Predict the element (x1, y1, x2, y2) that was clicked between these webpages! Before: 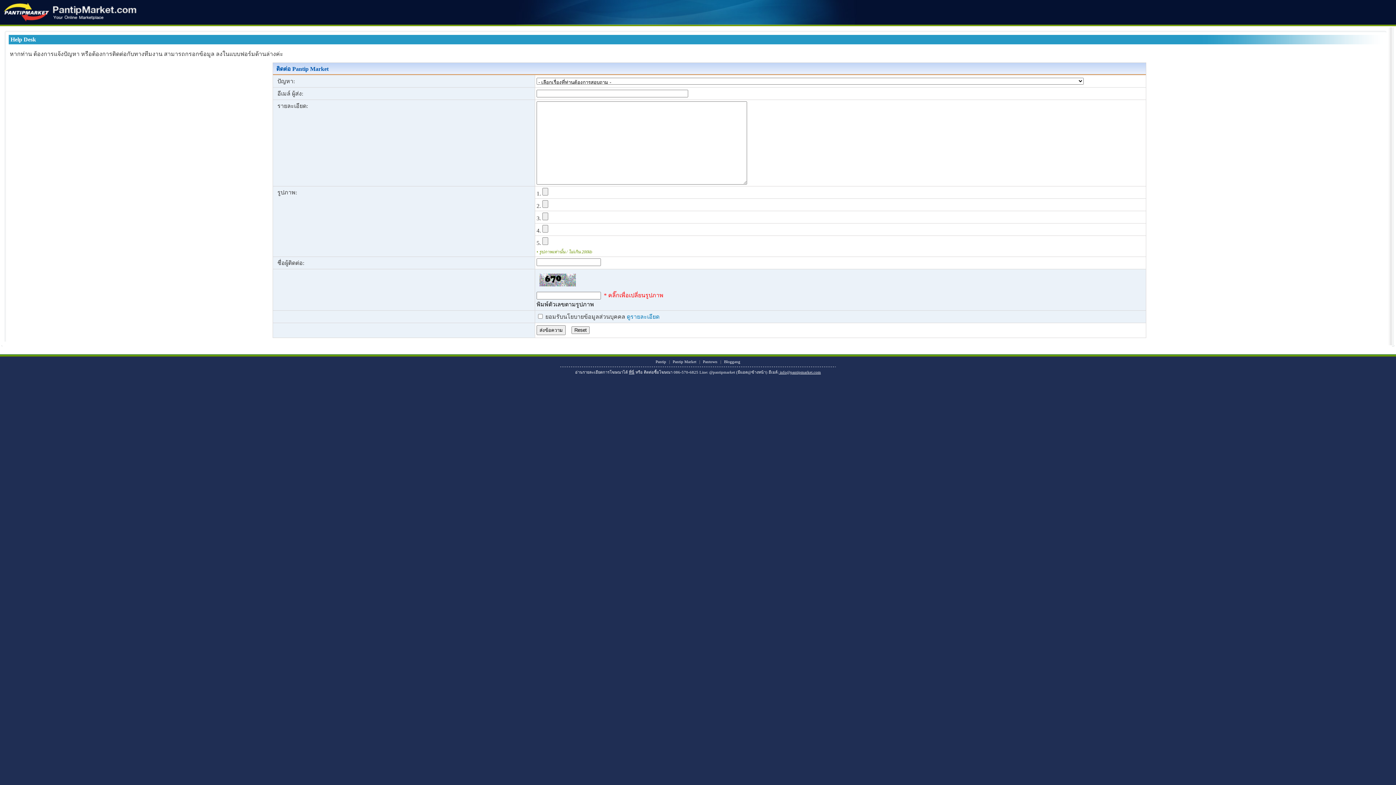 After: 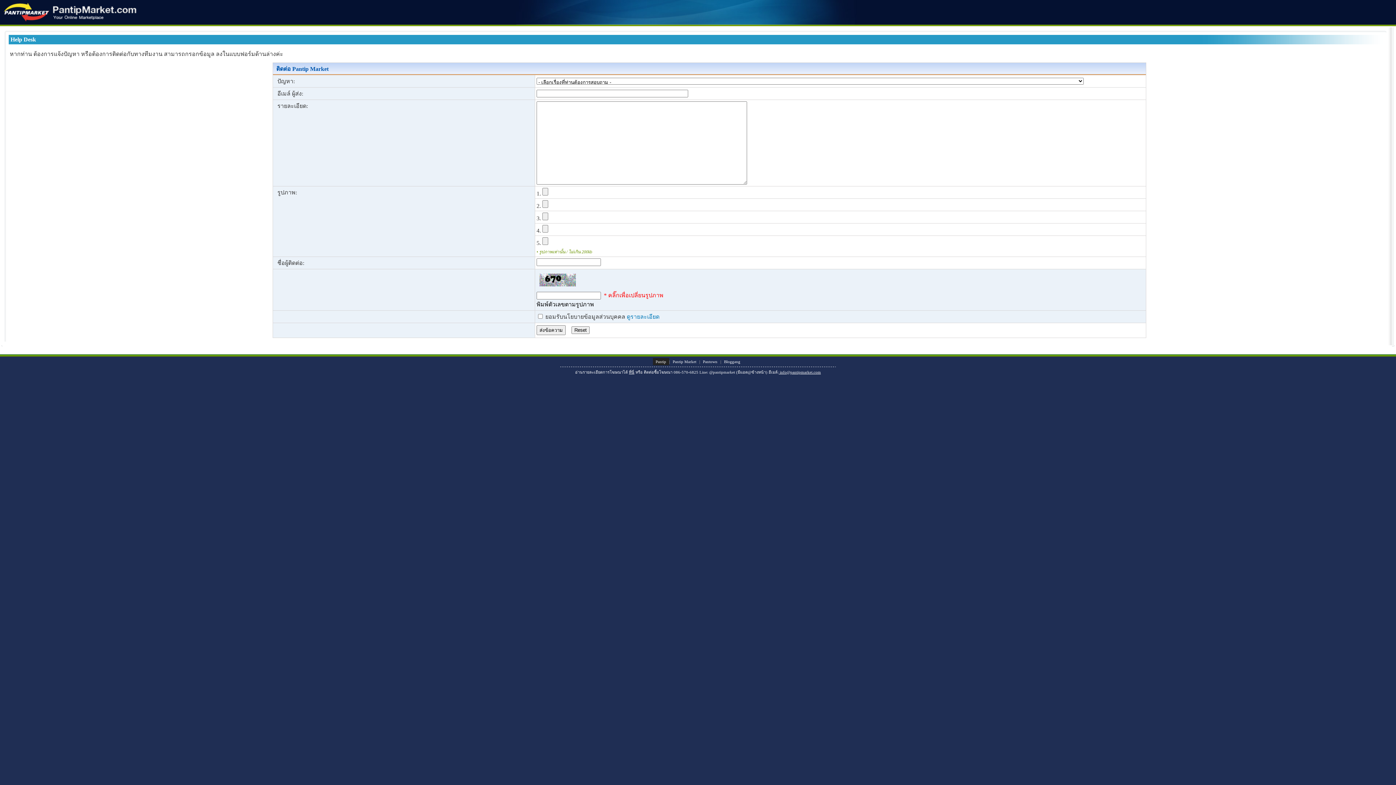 Action: label: Pantip bbox: (652, 358, 669, 365)